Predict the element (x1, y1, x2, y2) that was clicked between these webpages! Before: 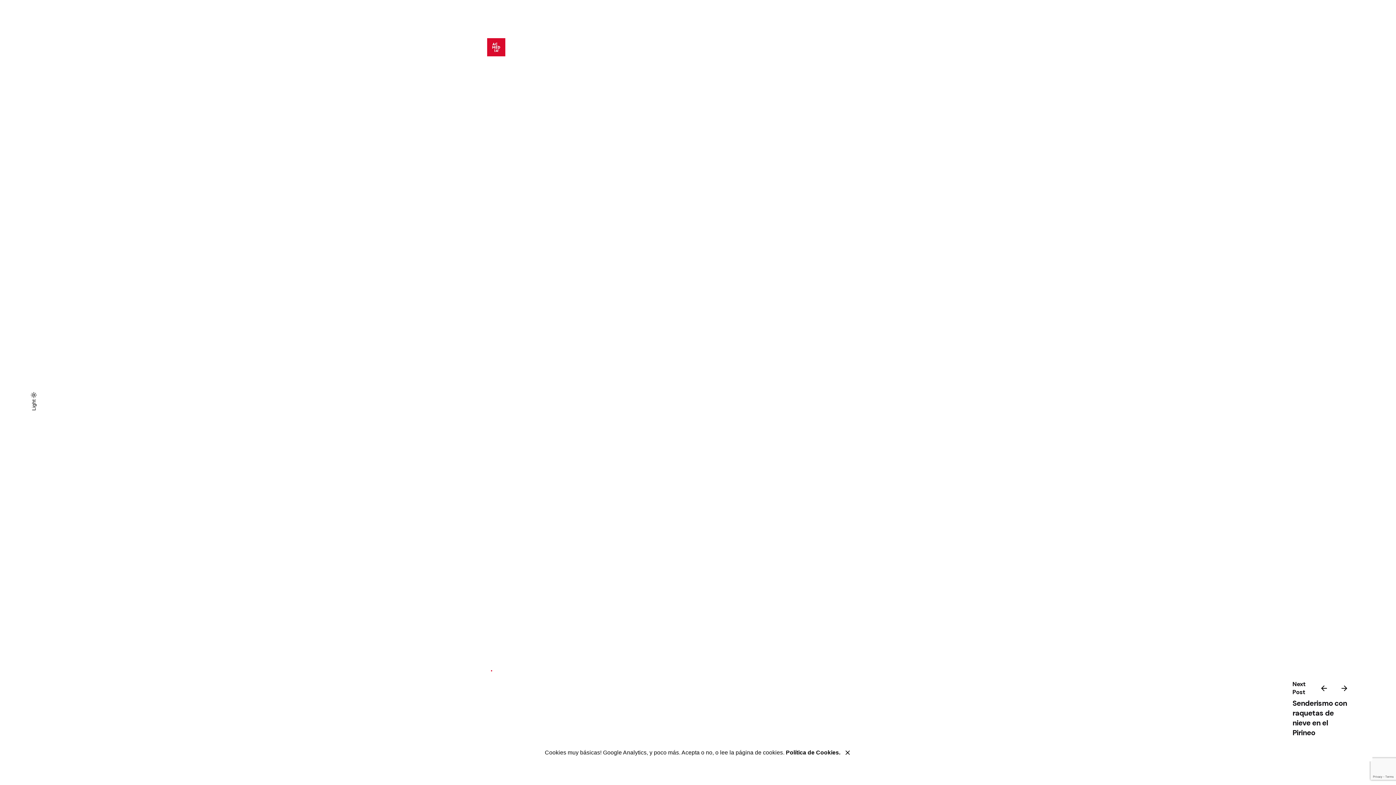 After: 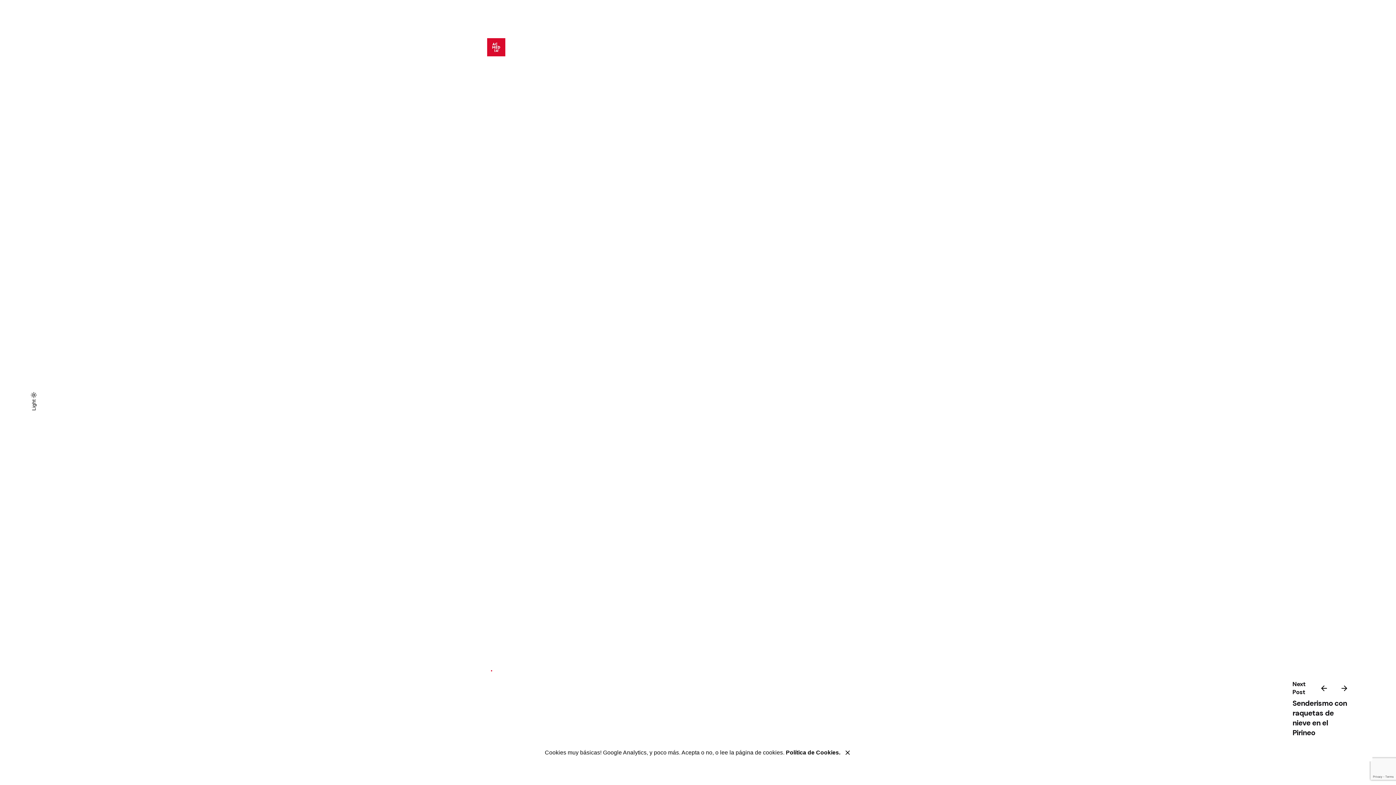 Action: bbox: (23, 117, 43, 138) label: Back